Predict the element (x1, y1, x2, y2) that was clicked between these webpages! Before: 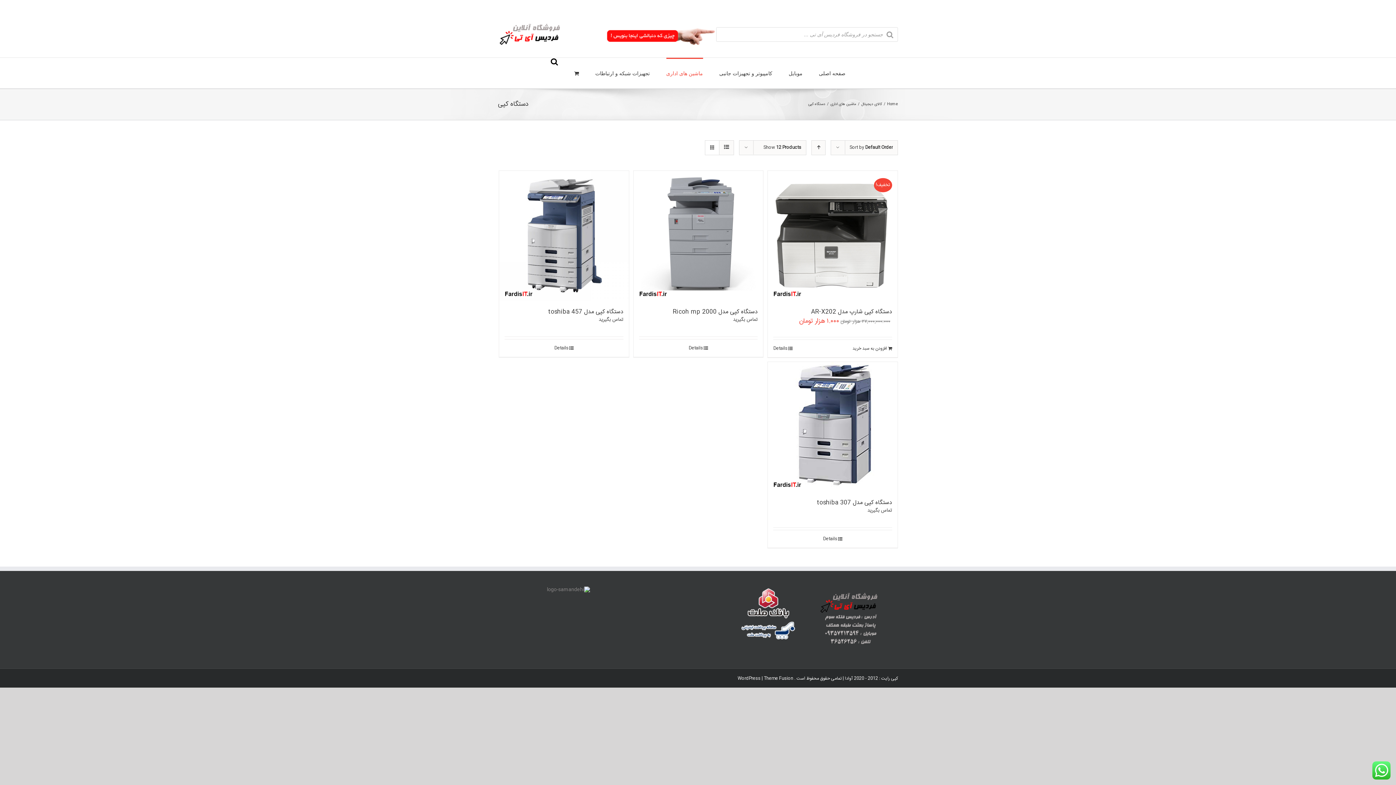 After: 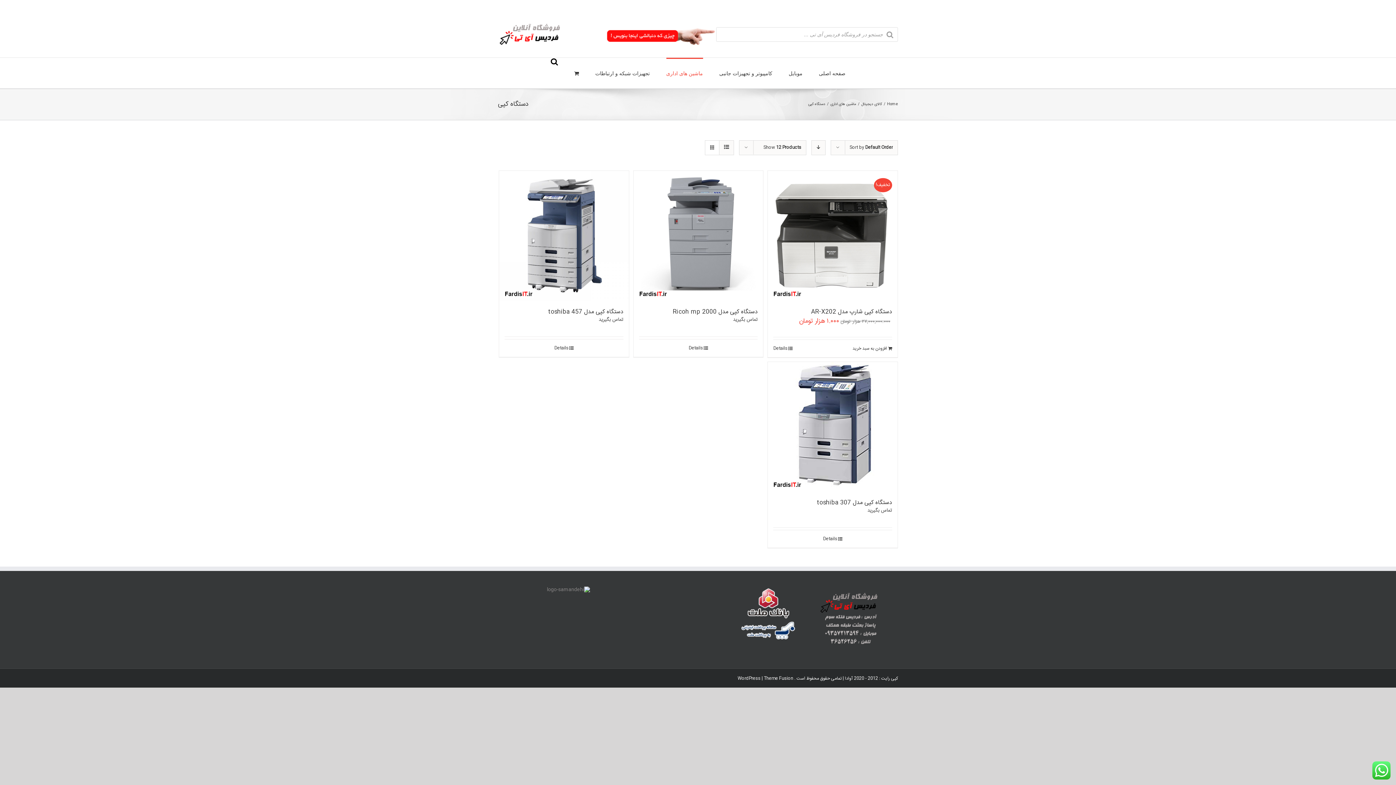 Action: label: Ascending order bbox: (811, 140, 825, 155)